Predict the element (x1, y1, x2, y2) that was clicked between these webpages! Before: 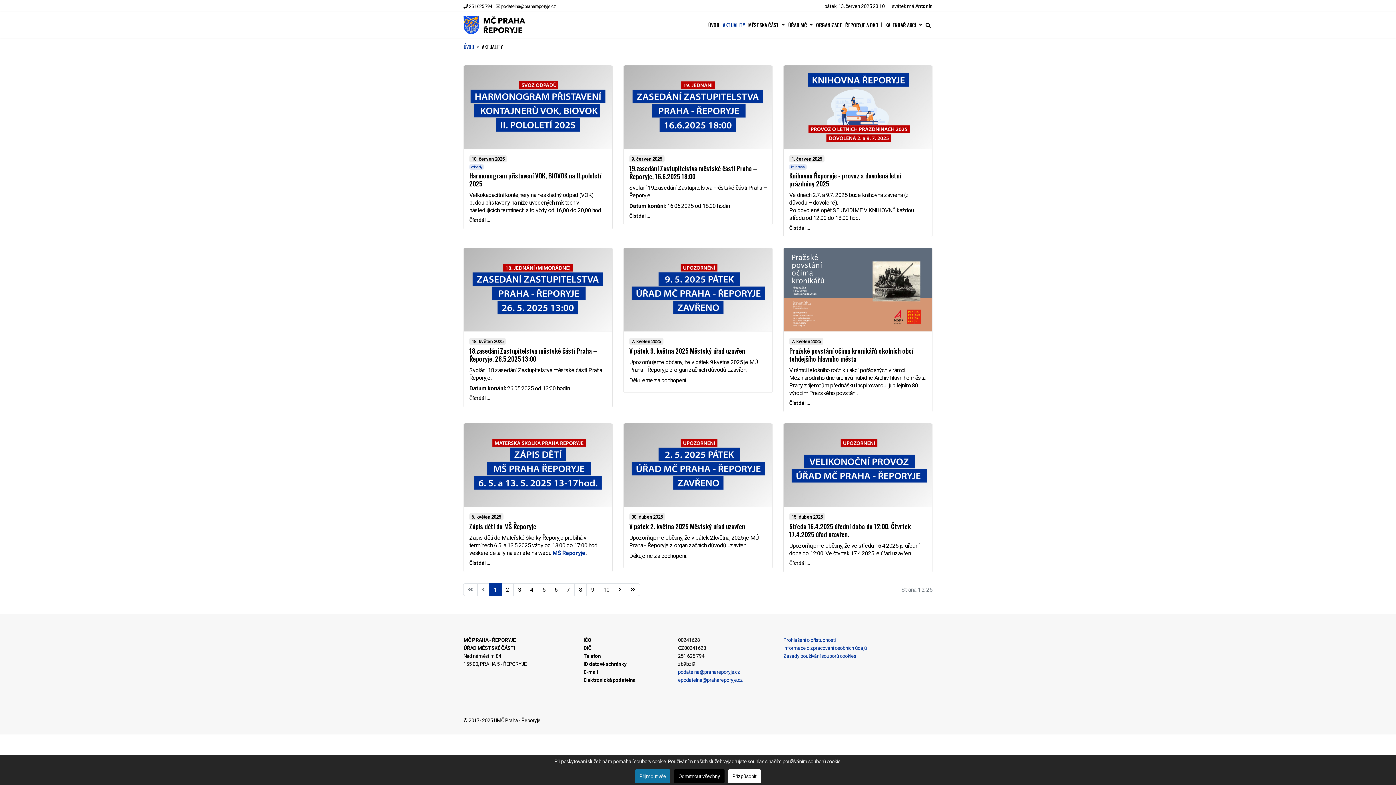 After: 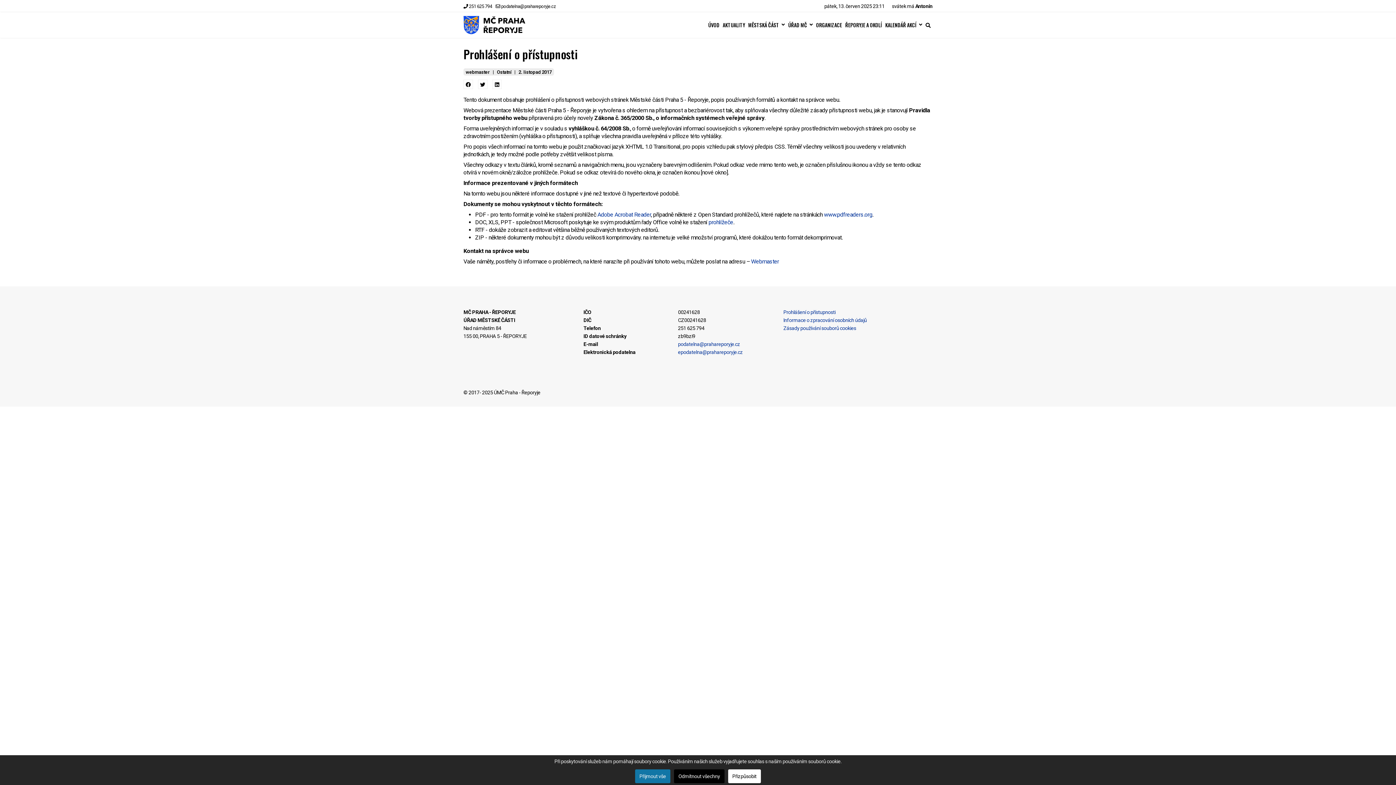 Action: label: Prohlášení o přístupnosti bbox: (783, 637, 835, 643)